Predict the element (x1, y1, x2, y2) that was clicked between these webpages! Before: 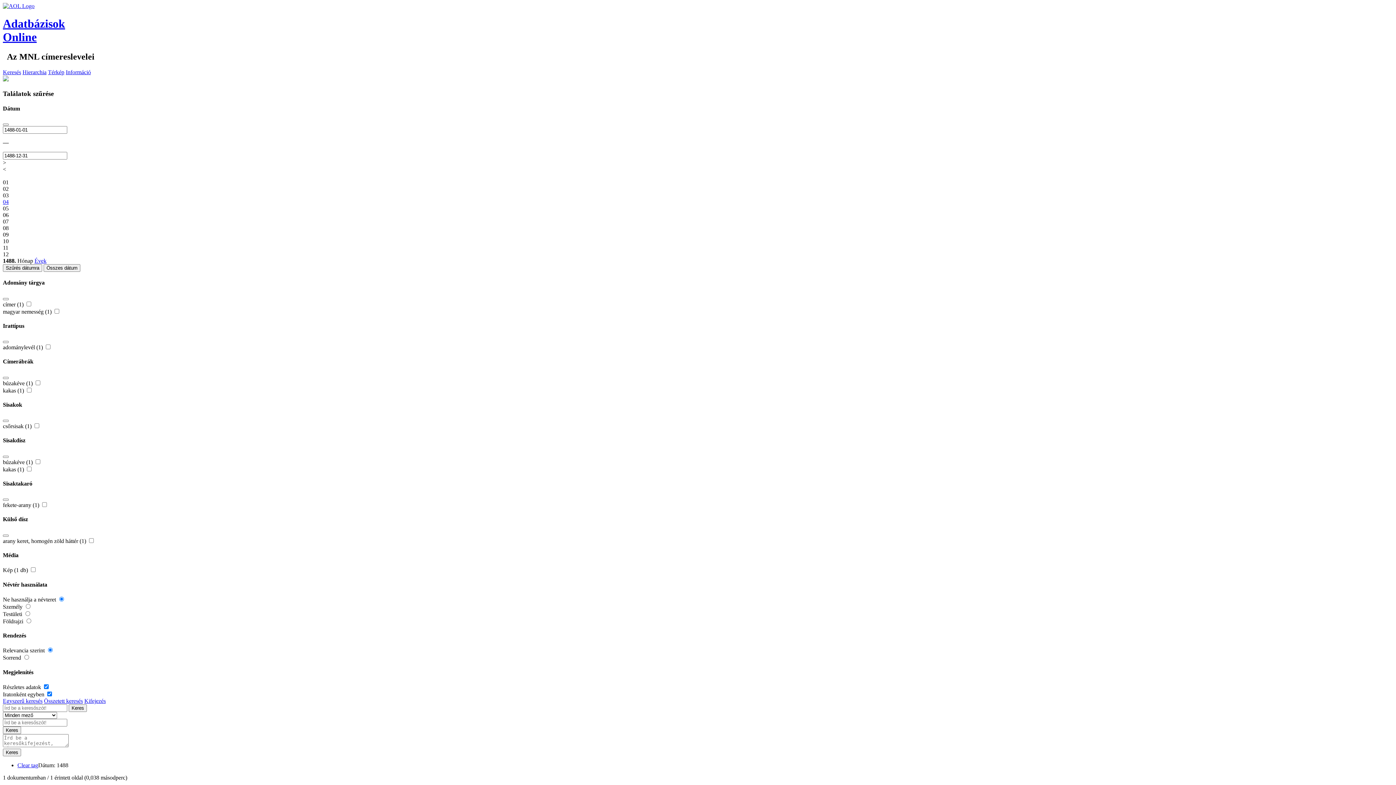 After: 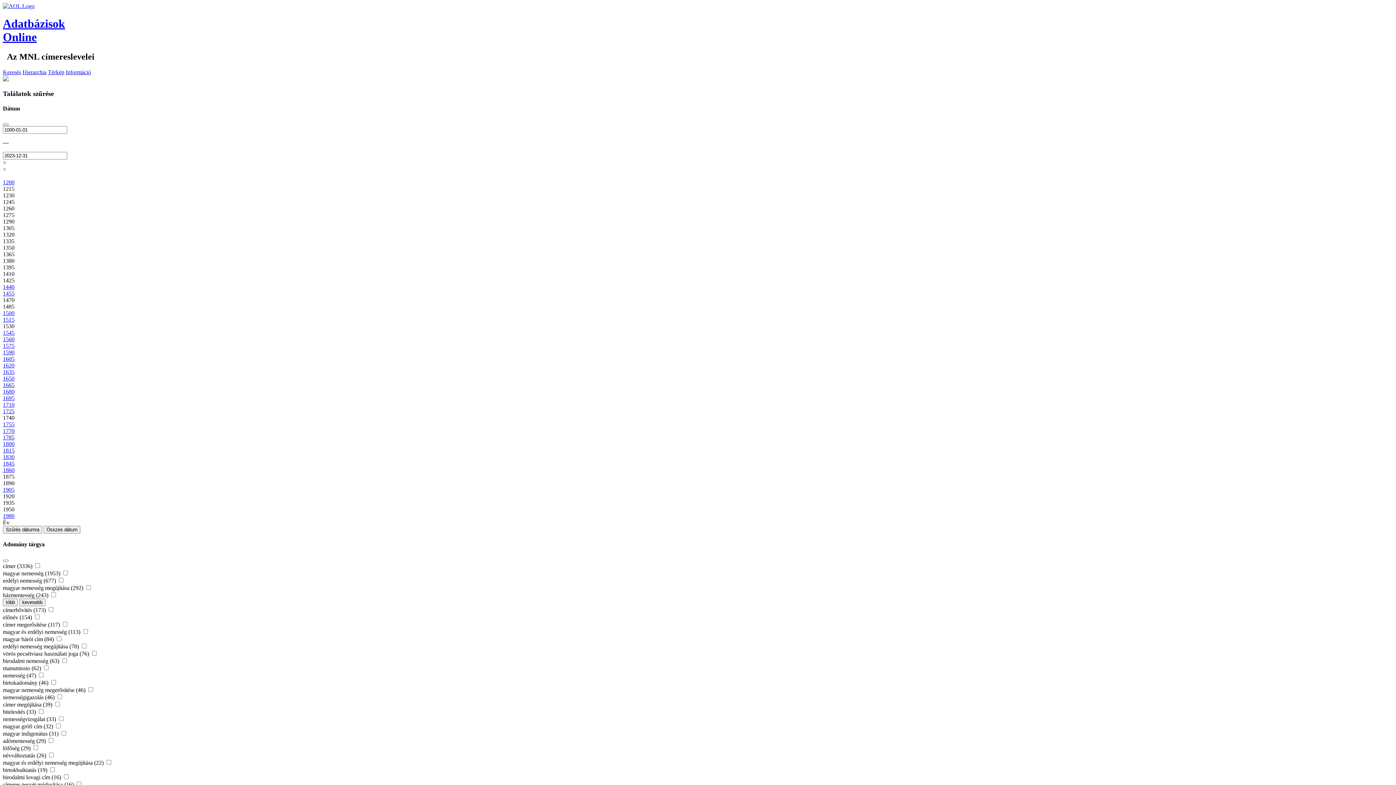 Action: bbox: (34, 257, 46, 264) label: Évek